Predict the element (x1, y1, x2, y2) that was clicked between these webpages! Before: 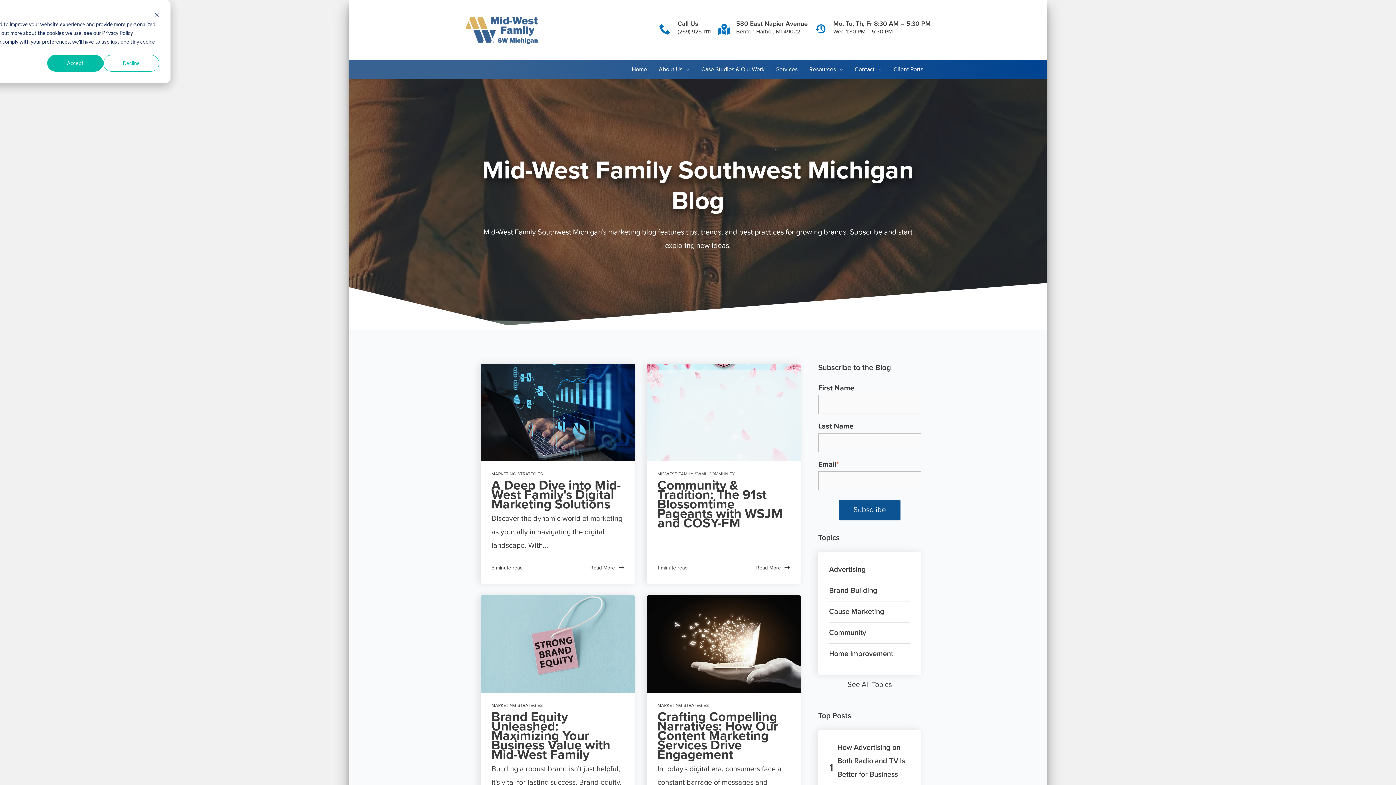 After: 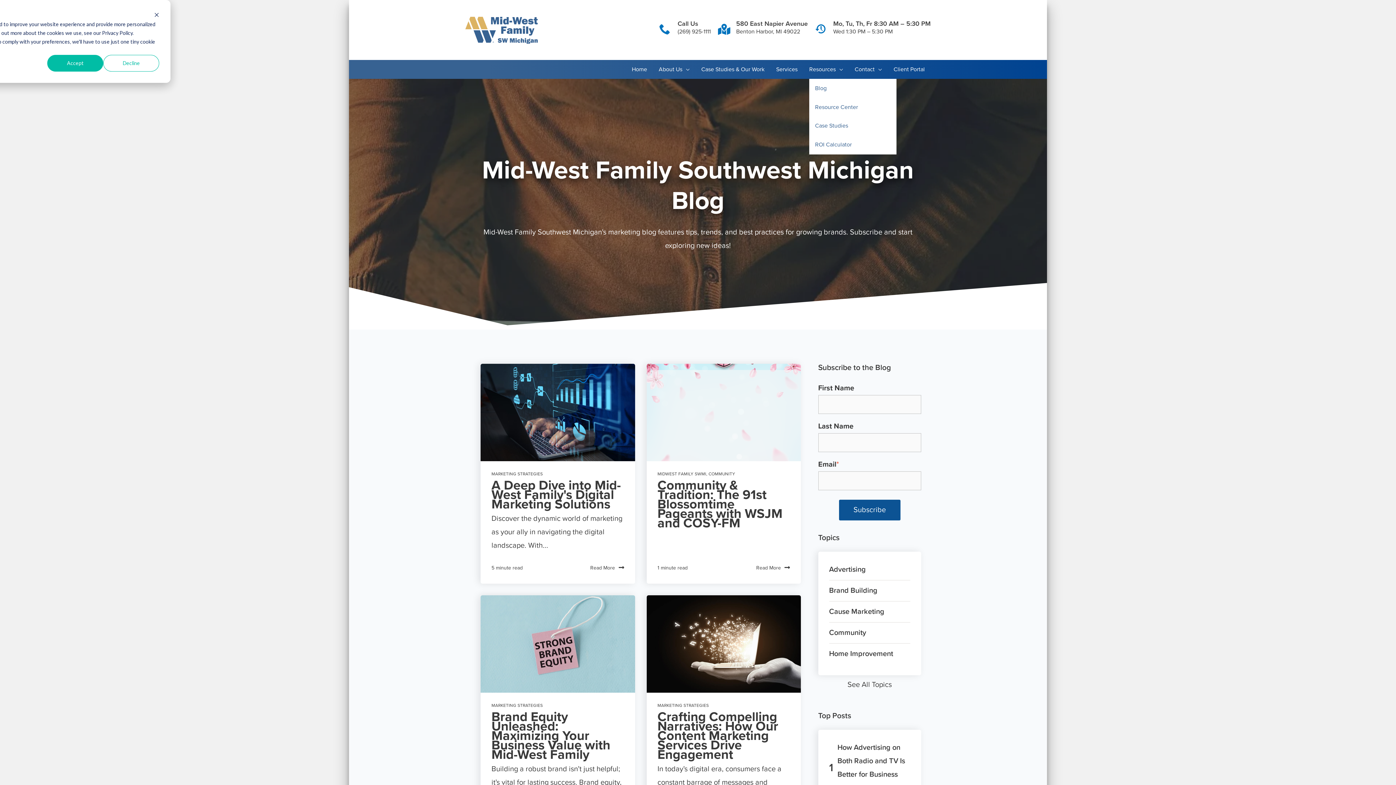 Action: label: Resources bbox: (803, 60, 849, 79)